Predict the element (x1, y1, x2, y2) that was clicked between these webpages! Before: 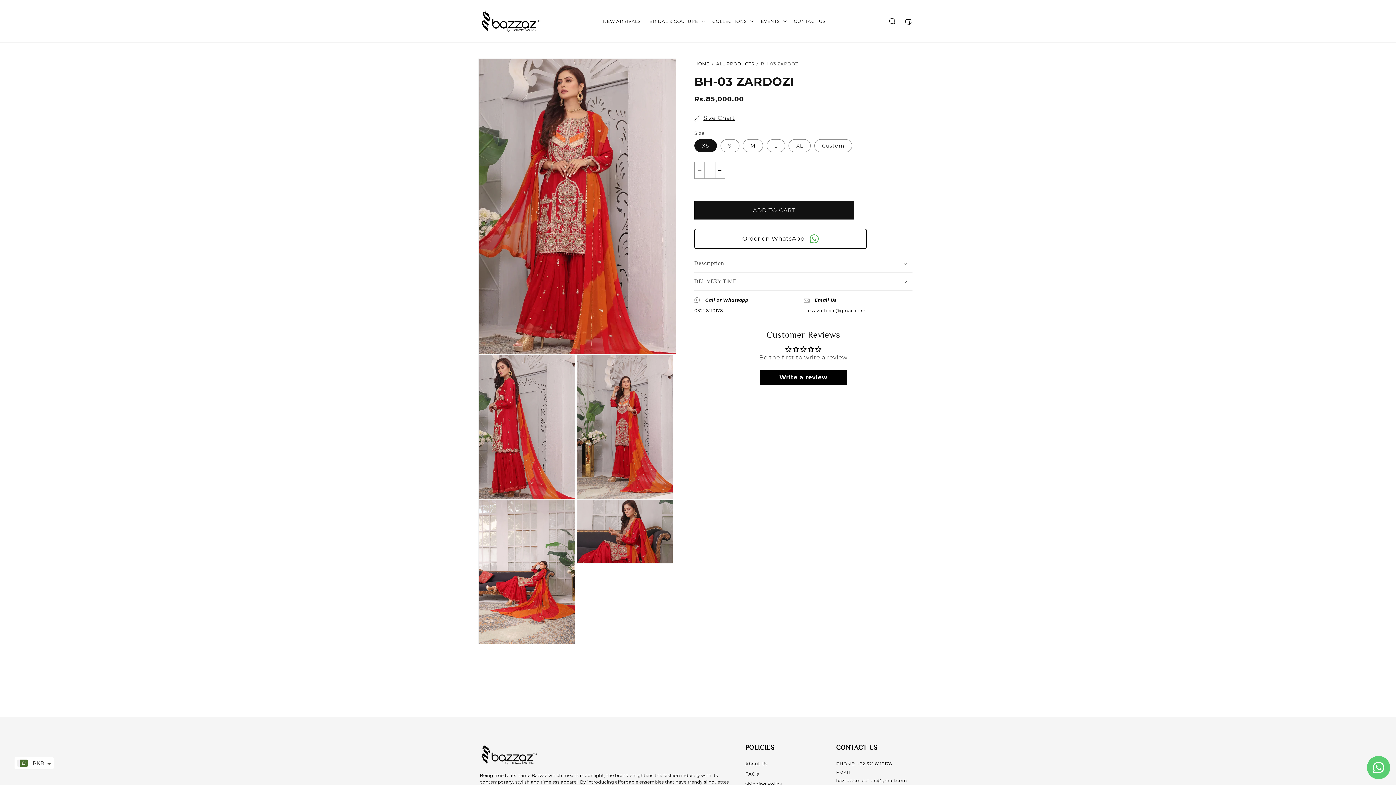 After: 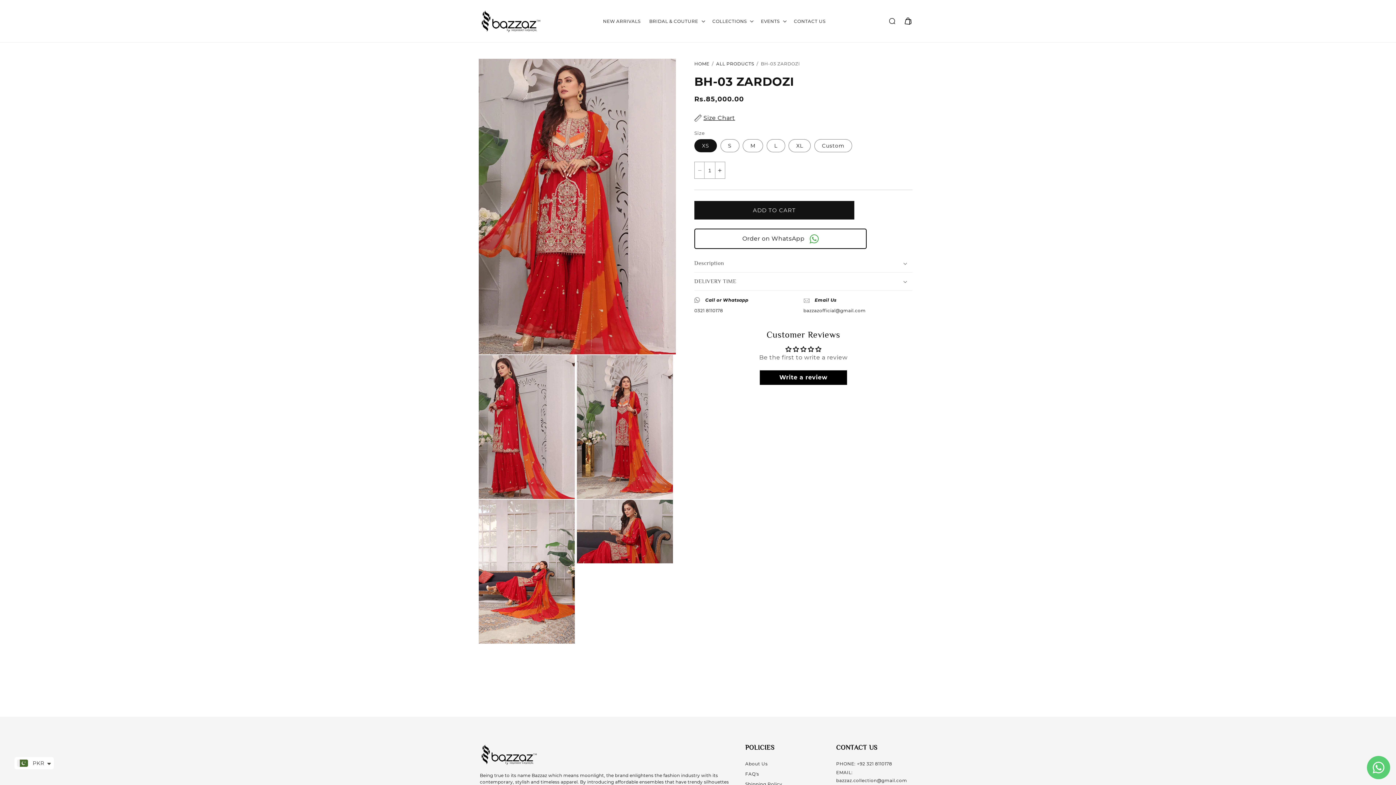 Action: bbox: (695, 162, 704, 178) label: Decrease quantity for BH-03 Zardozi